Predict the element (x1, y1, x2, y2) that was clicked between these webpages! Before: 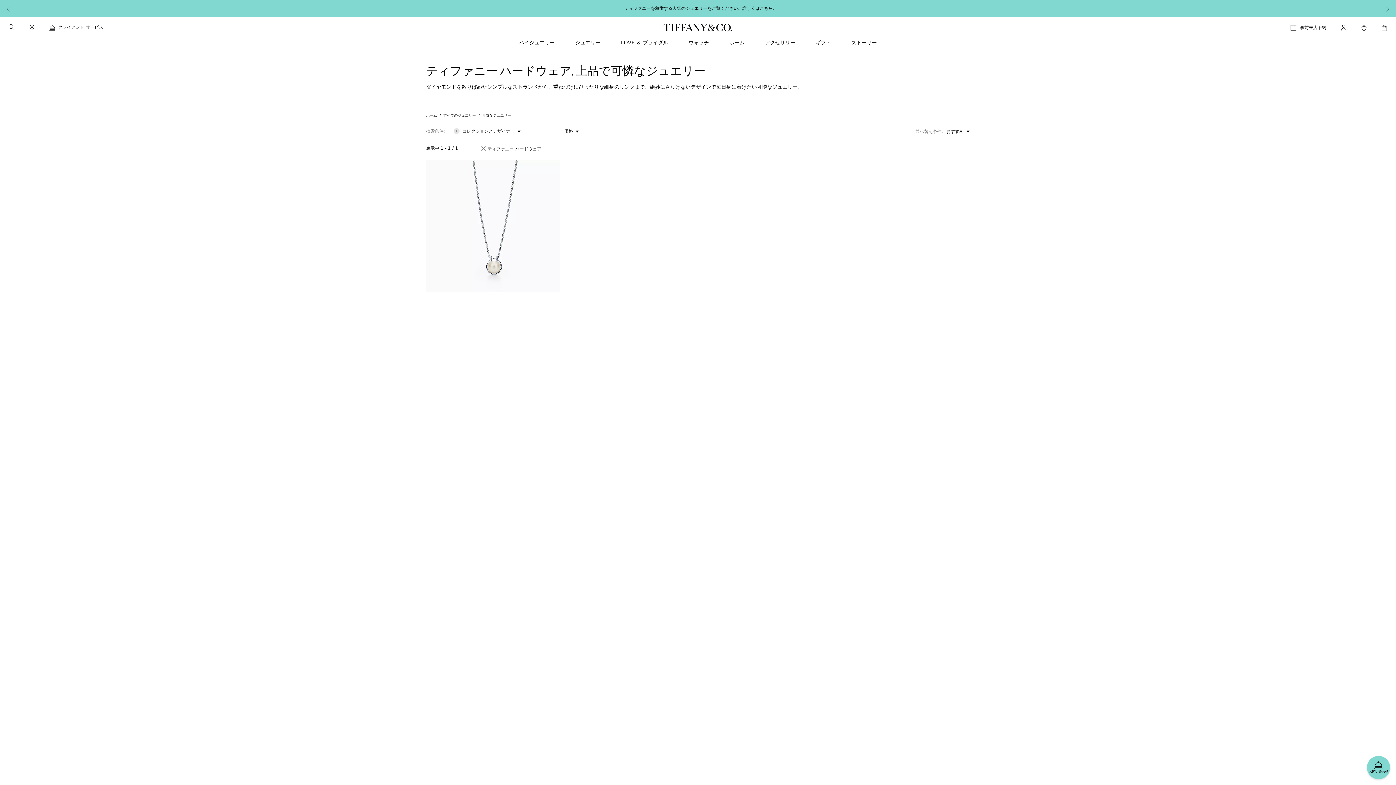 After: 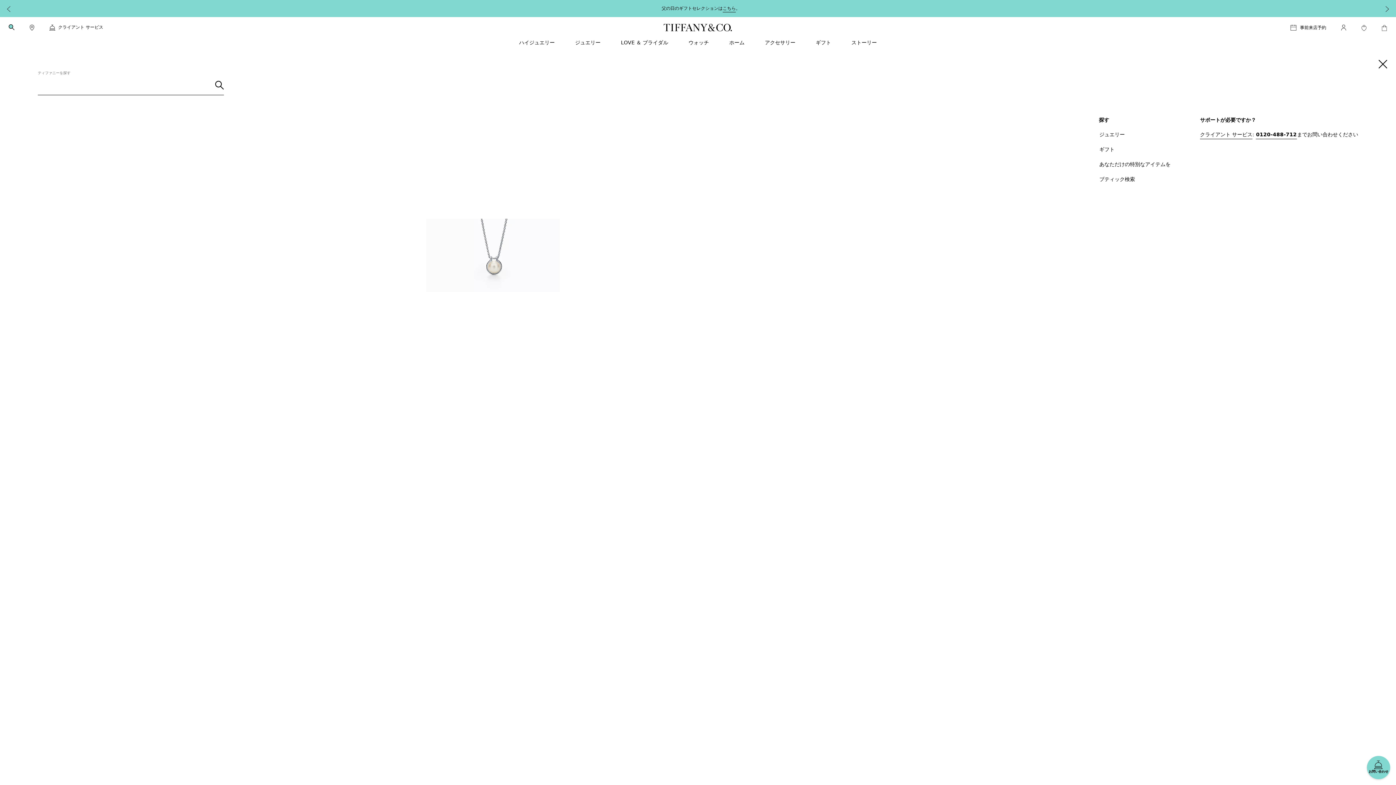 Action: label: search bbox: (8, 24, 14, 30)